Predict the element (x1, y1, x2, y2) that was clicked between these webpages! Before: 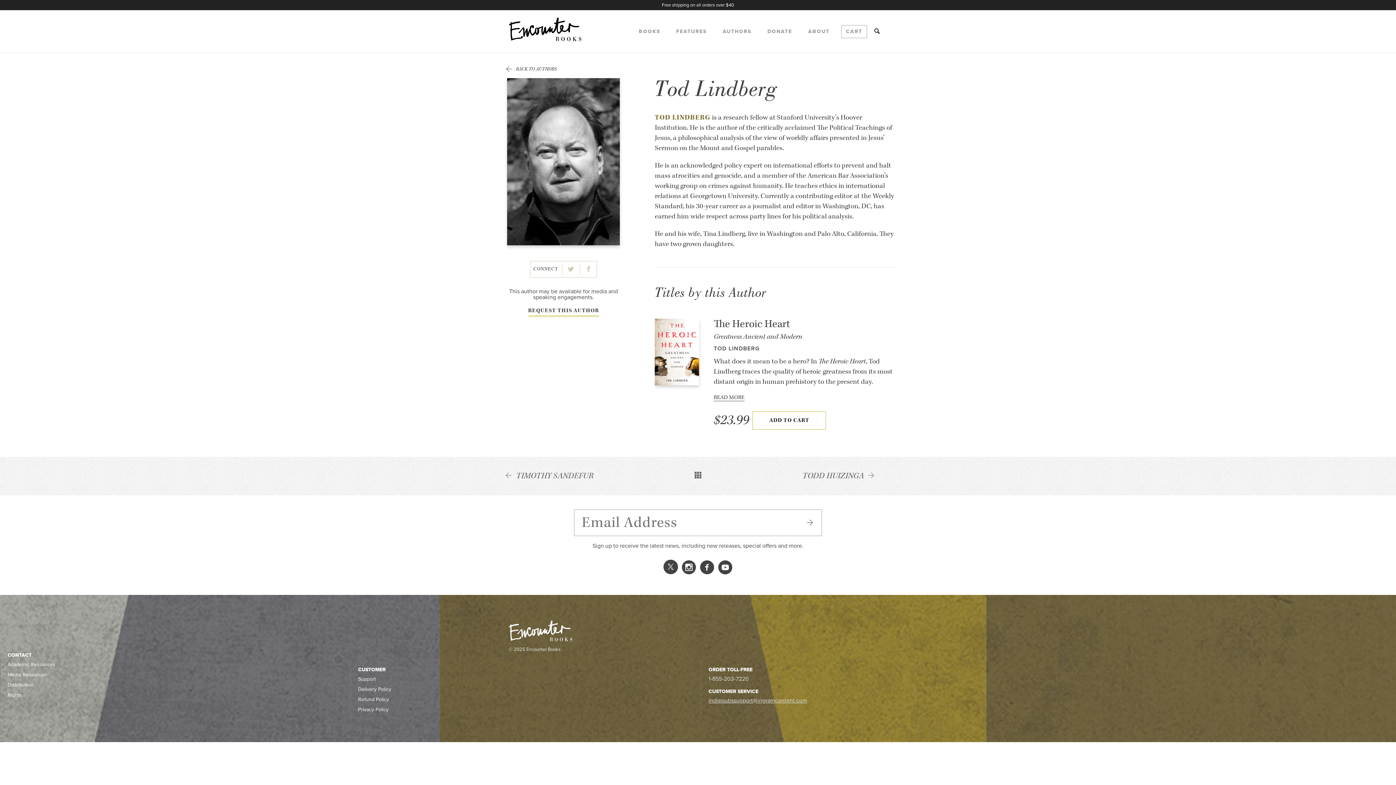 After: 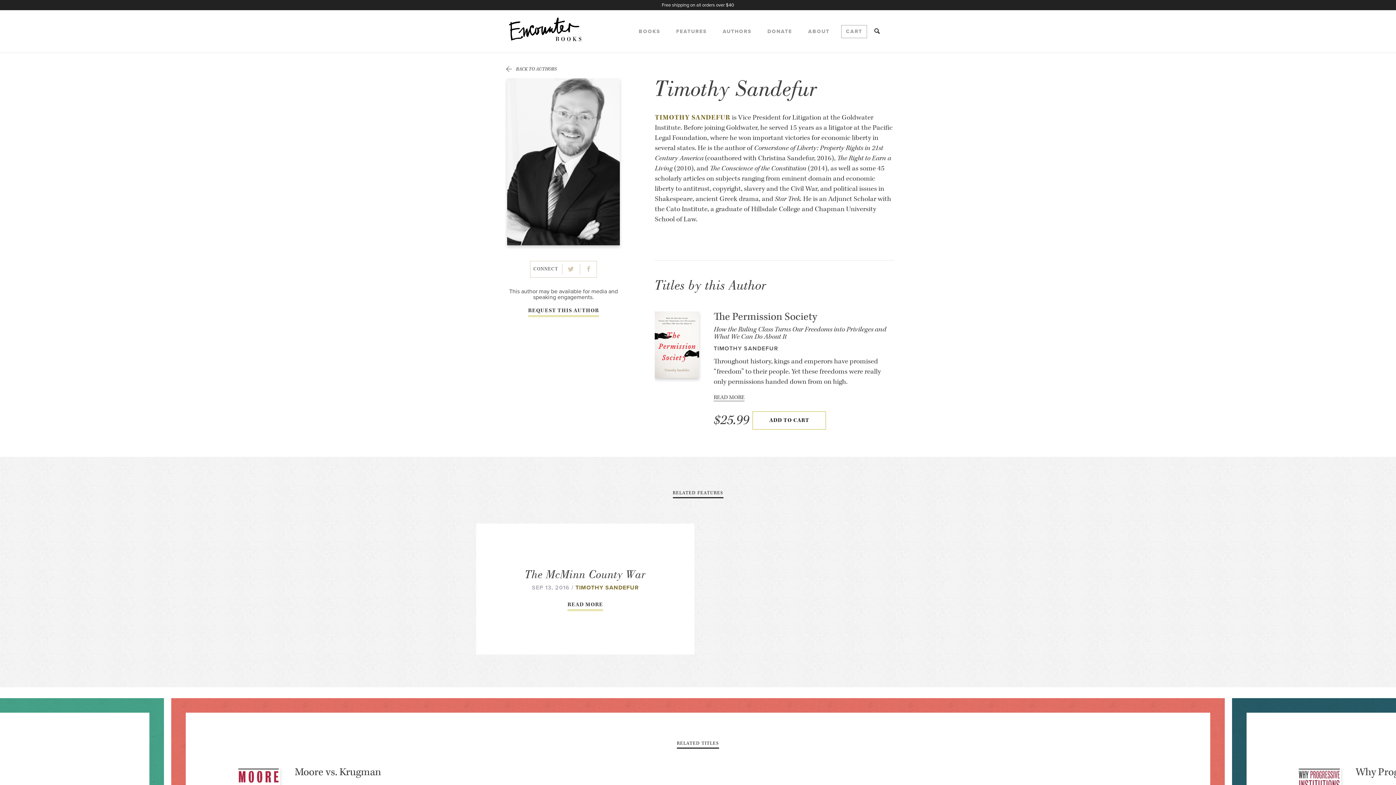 Action: label:  TIMOTHY SANDEFUR bbox: (501, 470, 593, 481)